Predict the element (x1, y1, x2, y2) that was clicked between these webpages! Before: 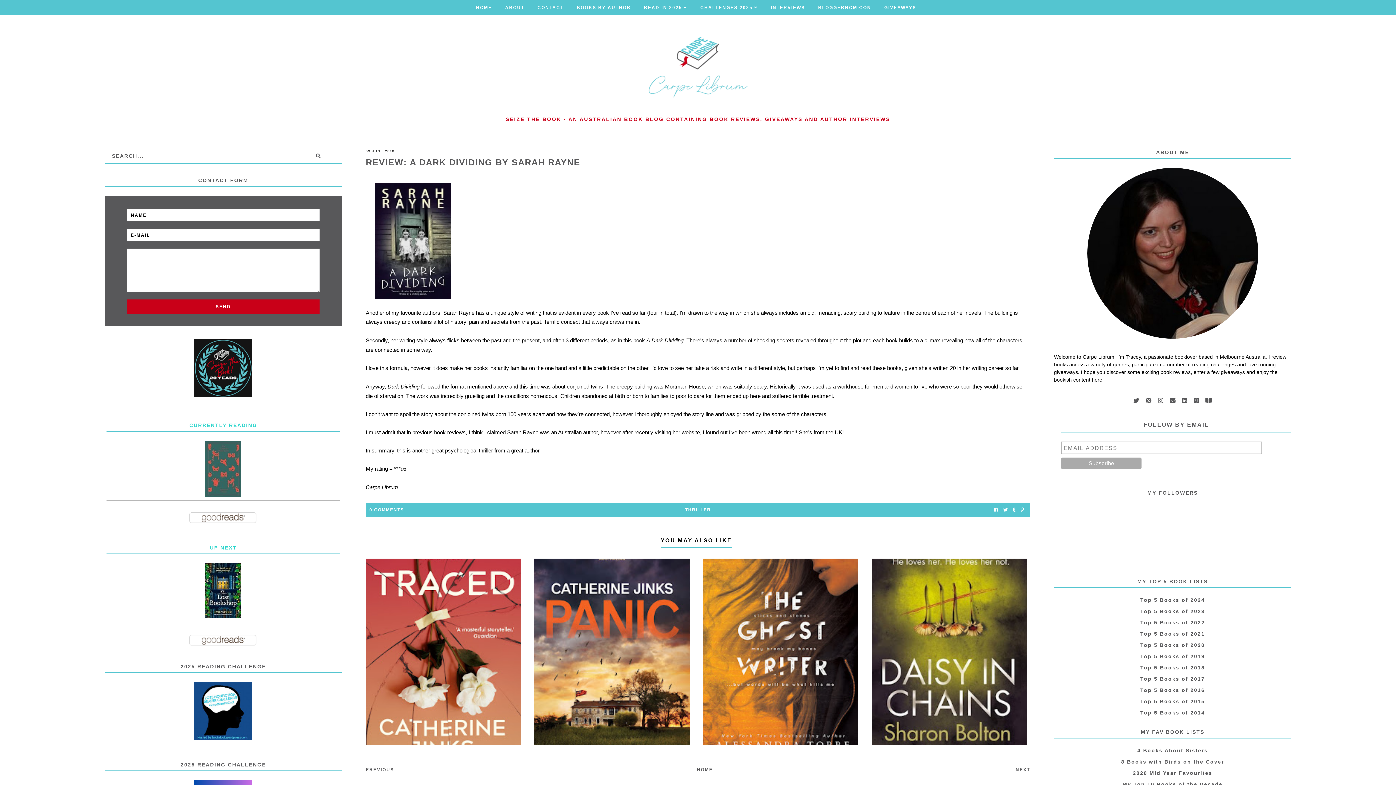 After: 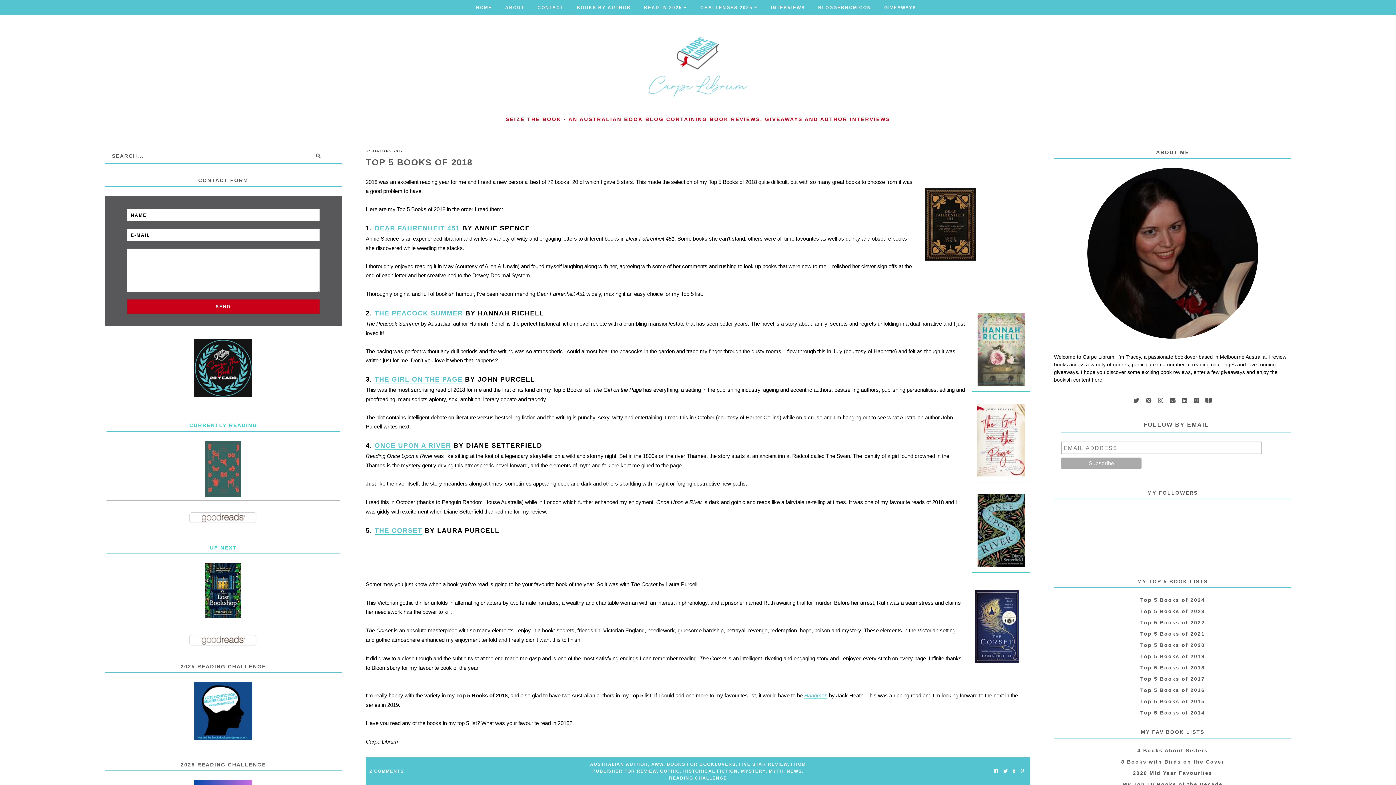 Action: bbox: (1077, 665, 1267, 670) label: Top 5 Books of 2018